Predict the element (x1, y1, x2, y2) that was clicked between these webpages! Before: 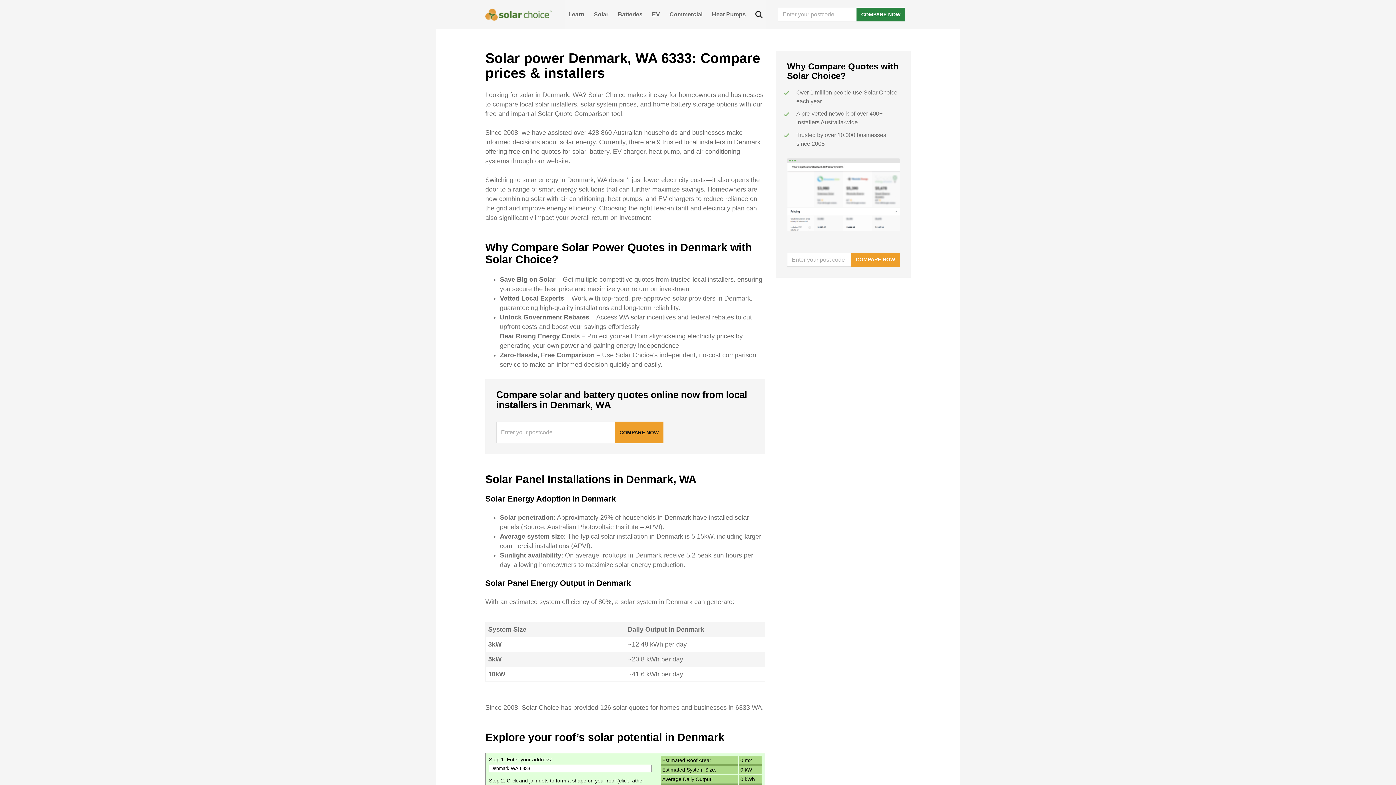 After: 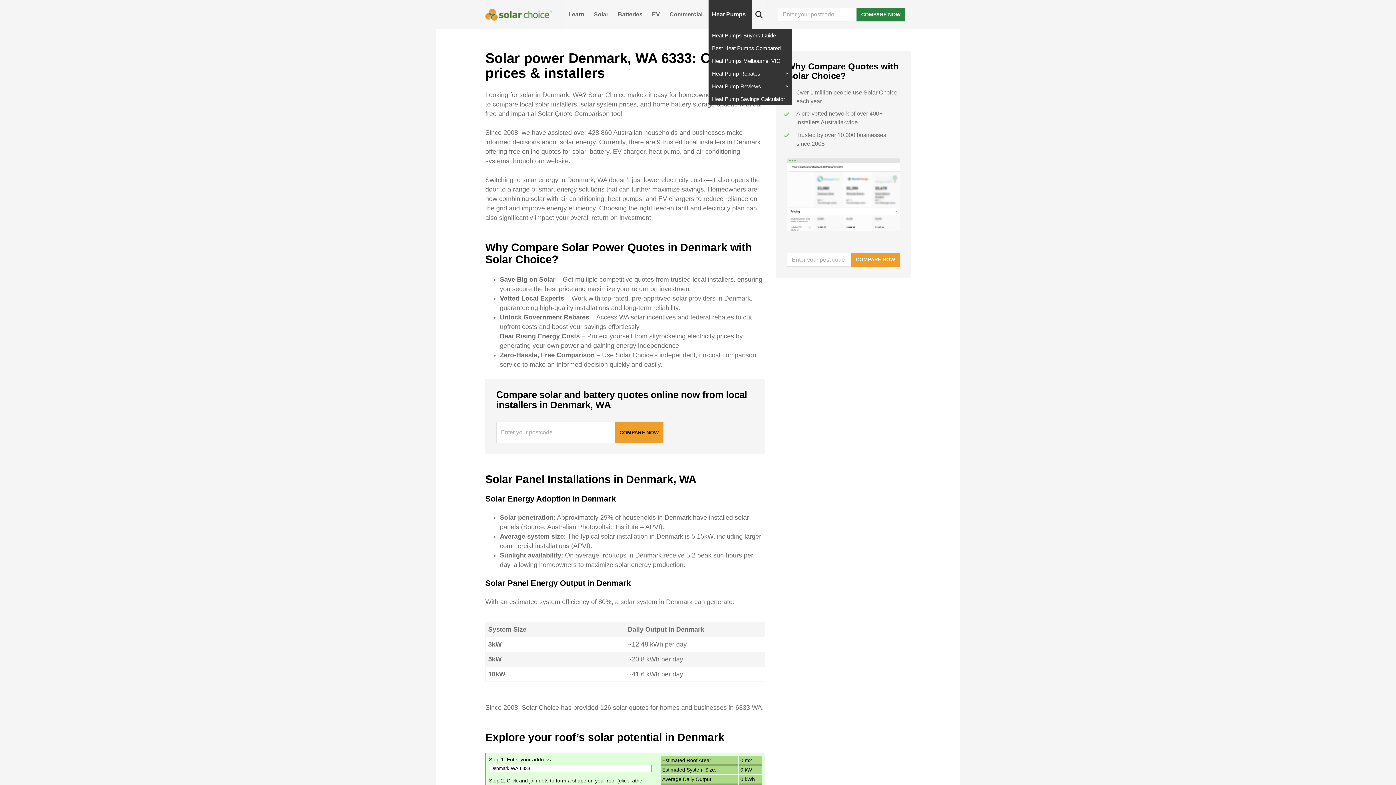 Action: bbox: (708, 0, 751, 29) label: Heat Pumps